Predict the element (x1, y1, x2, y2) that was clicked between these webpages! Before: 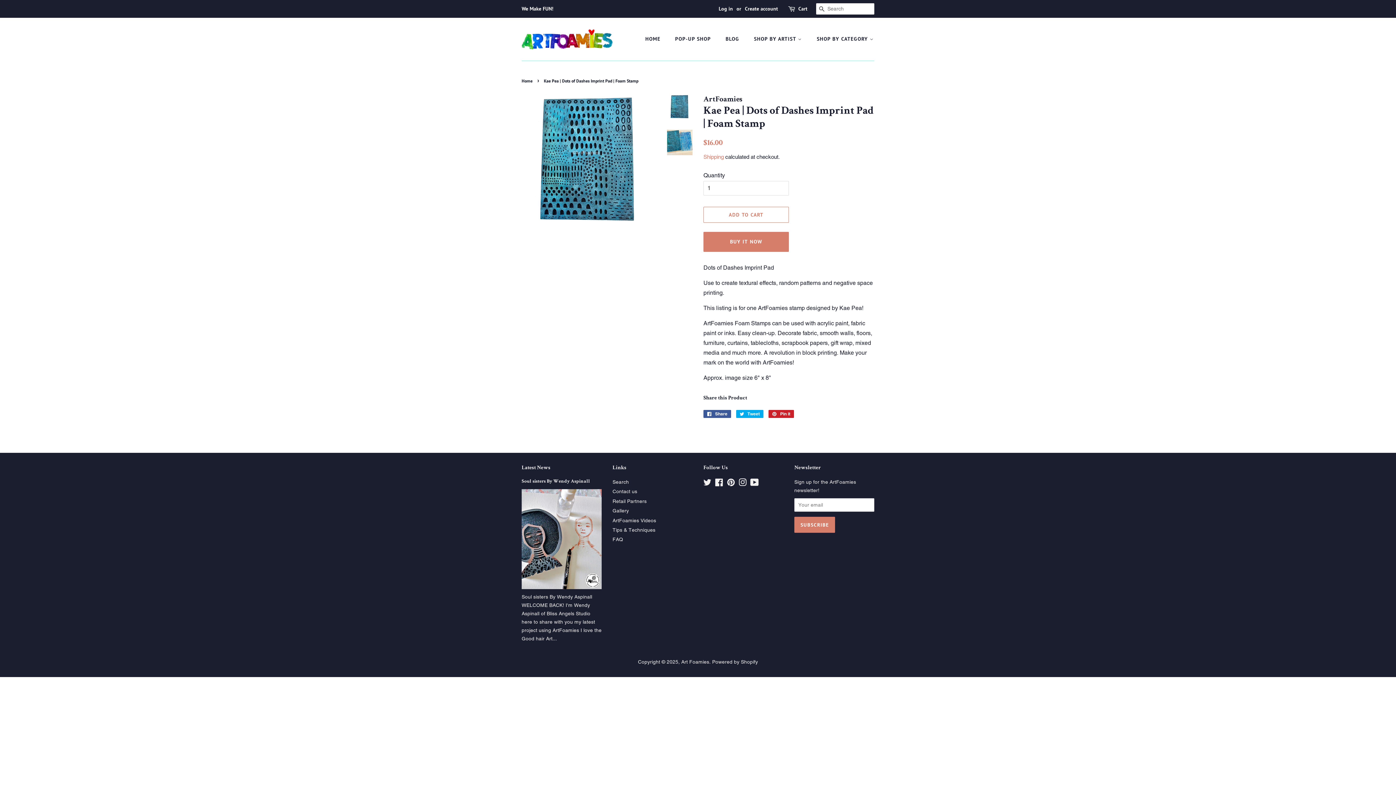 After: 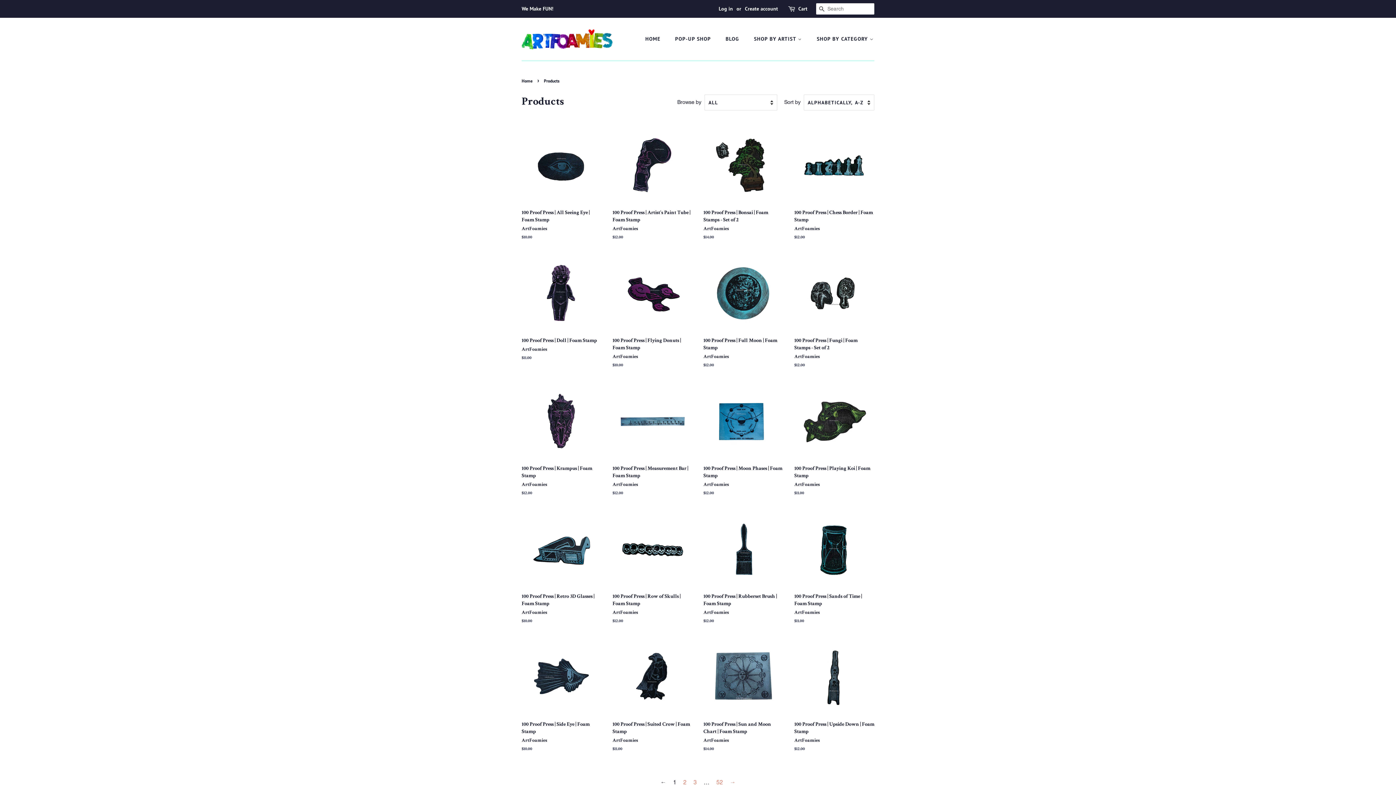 Action: bbox: (811, 32, 874, 45) label: SHOP BY CATEGORY 